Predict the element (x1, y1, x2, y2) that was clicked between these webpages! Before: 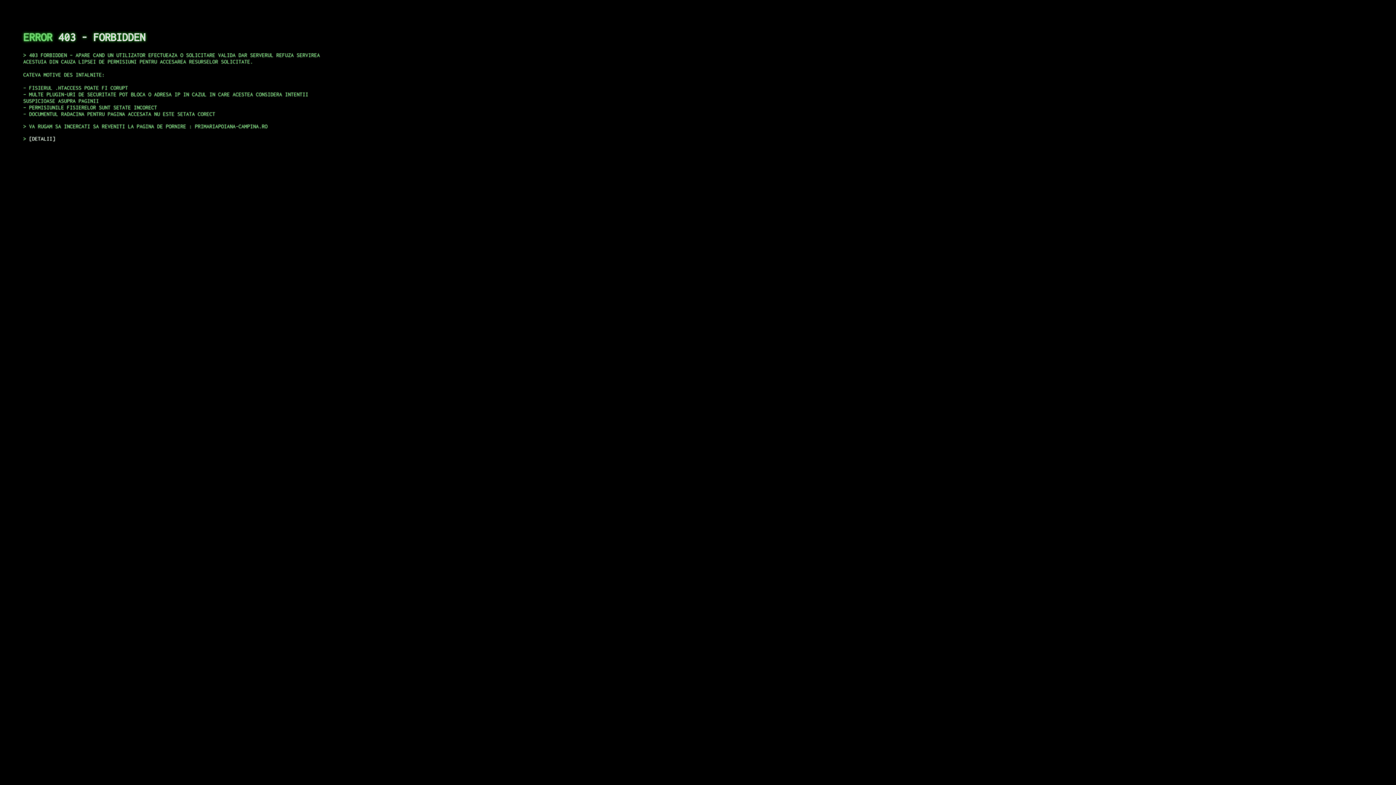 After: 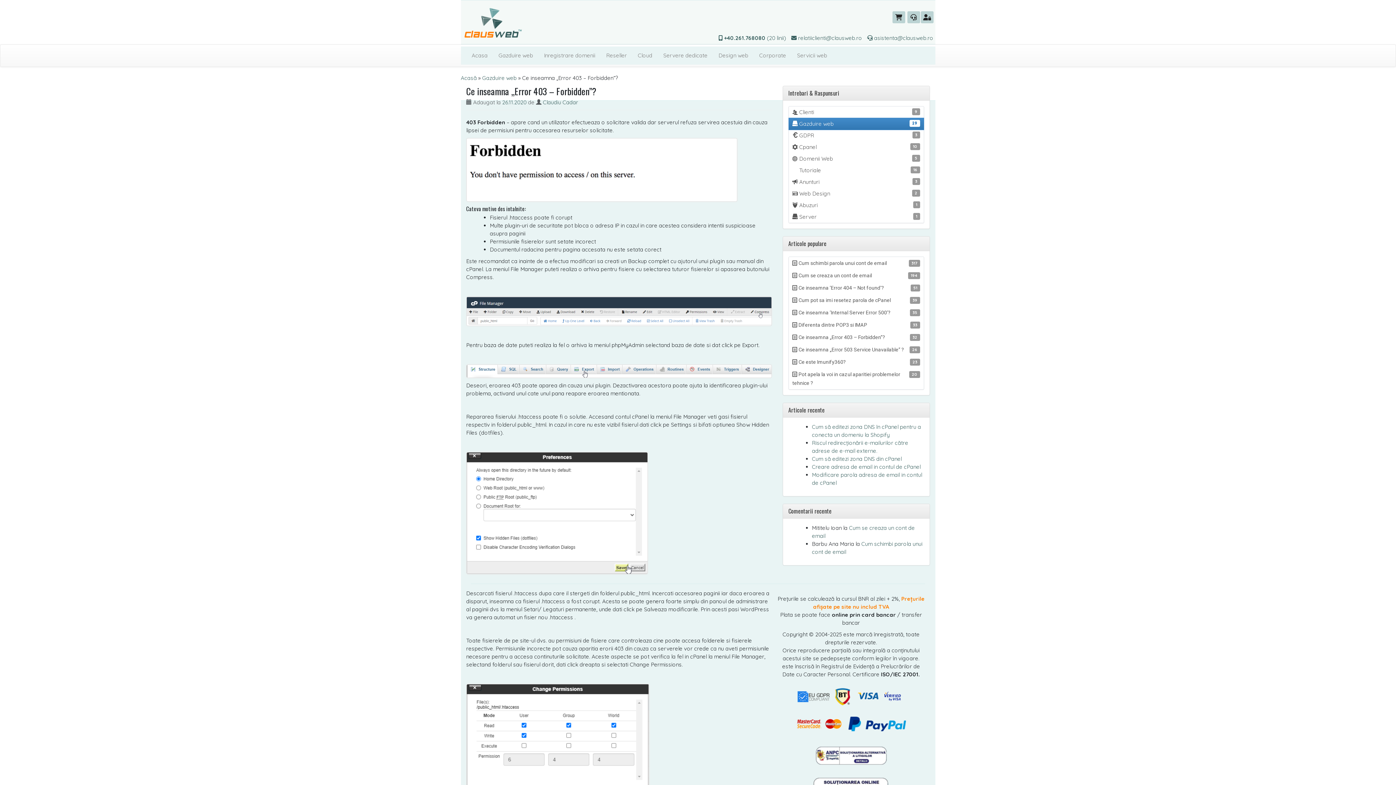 Action: bbox: (29, 135, 55, 141) label: DETALII